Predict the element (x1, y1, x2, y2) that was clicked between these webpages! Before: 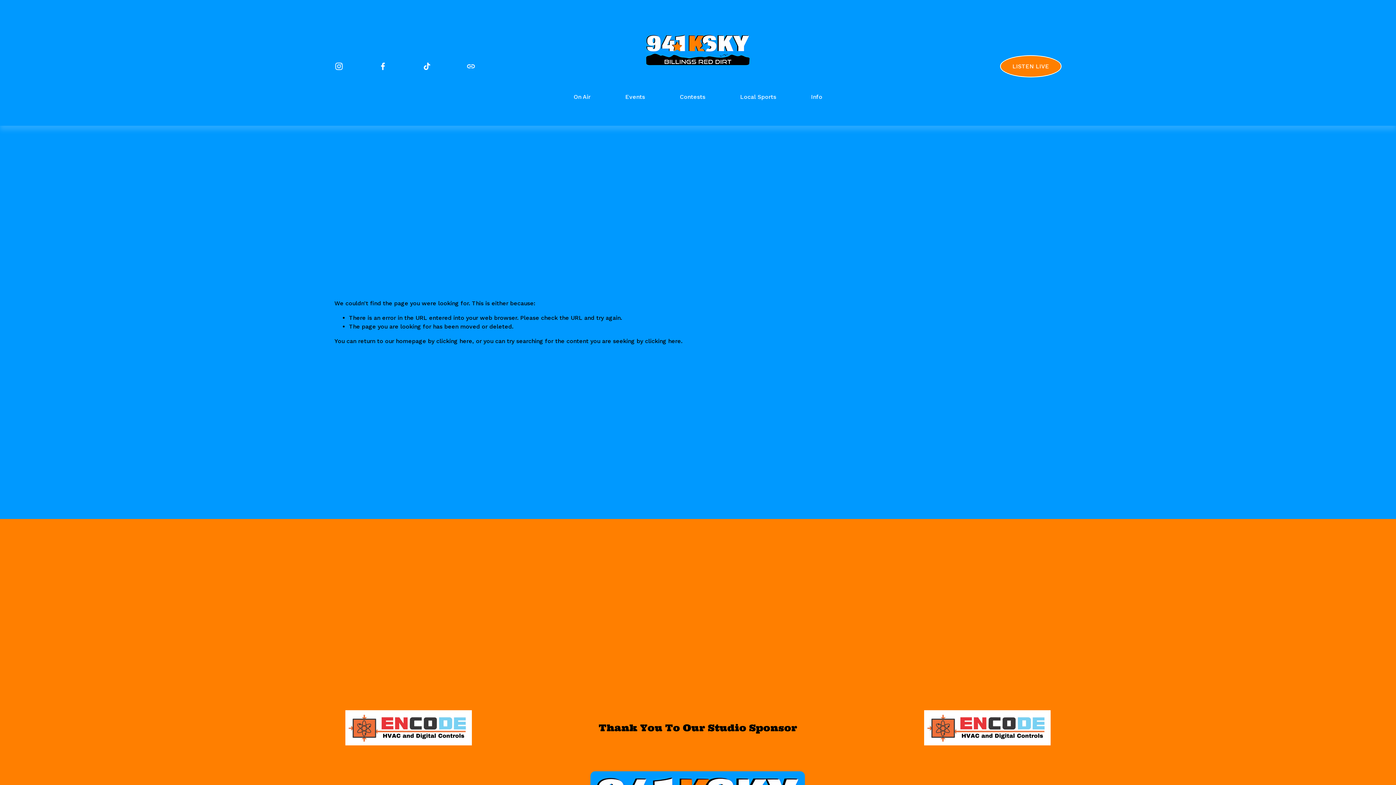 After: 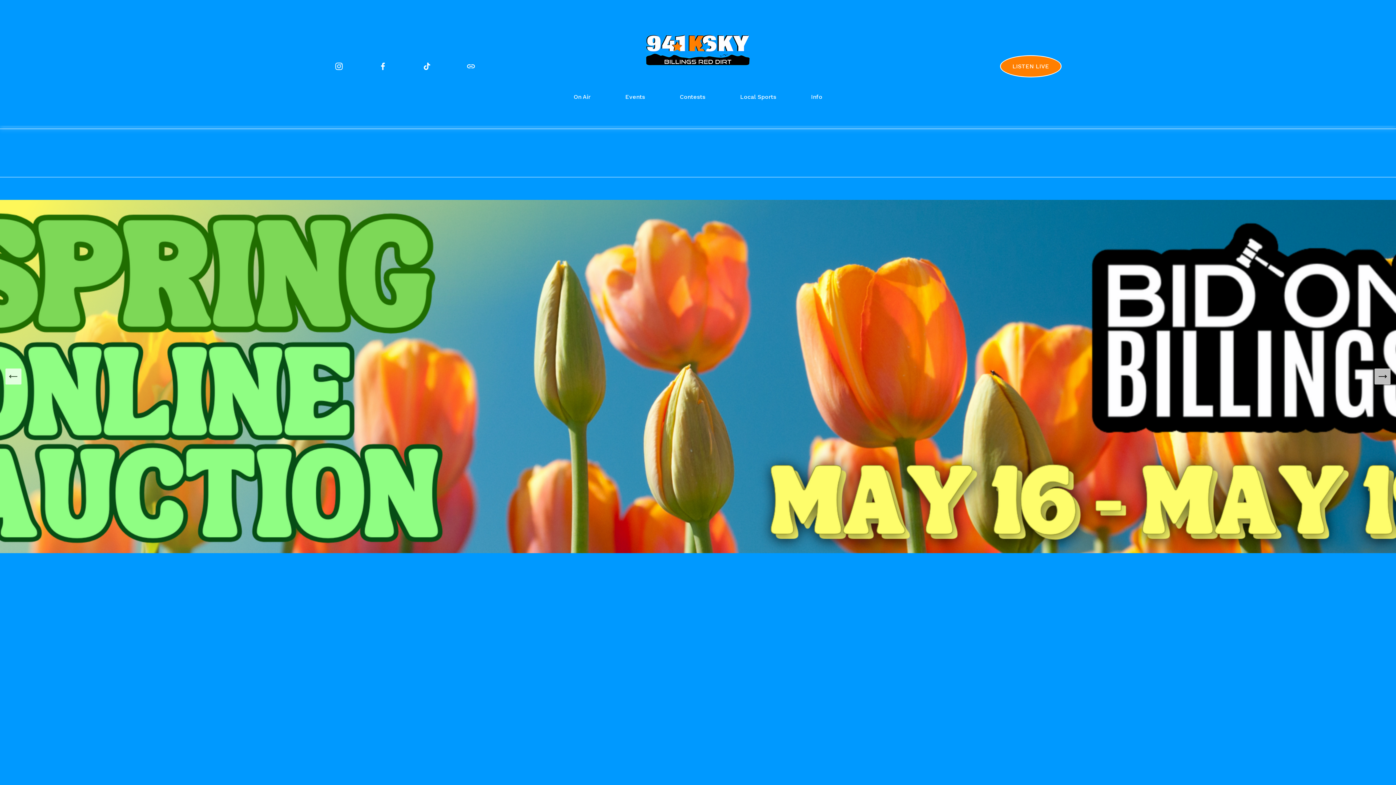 Action: bbox: (642, 30, 753, 68)